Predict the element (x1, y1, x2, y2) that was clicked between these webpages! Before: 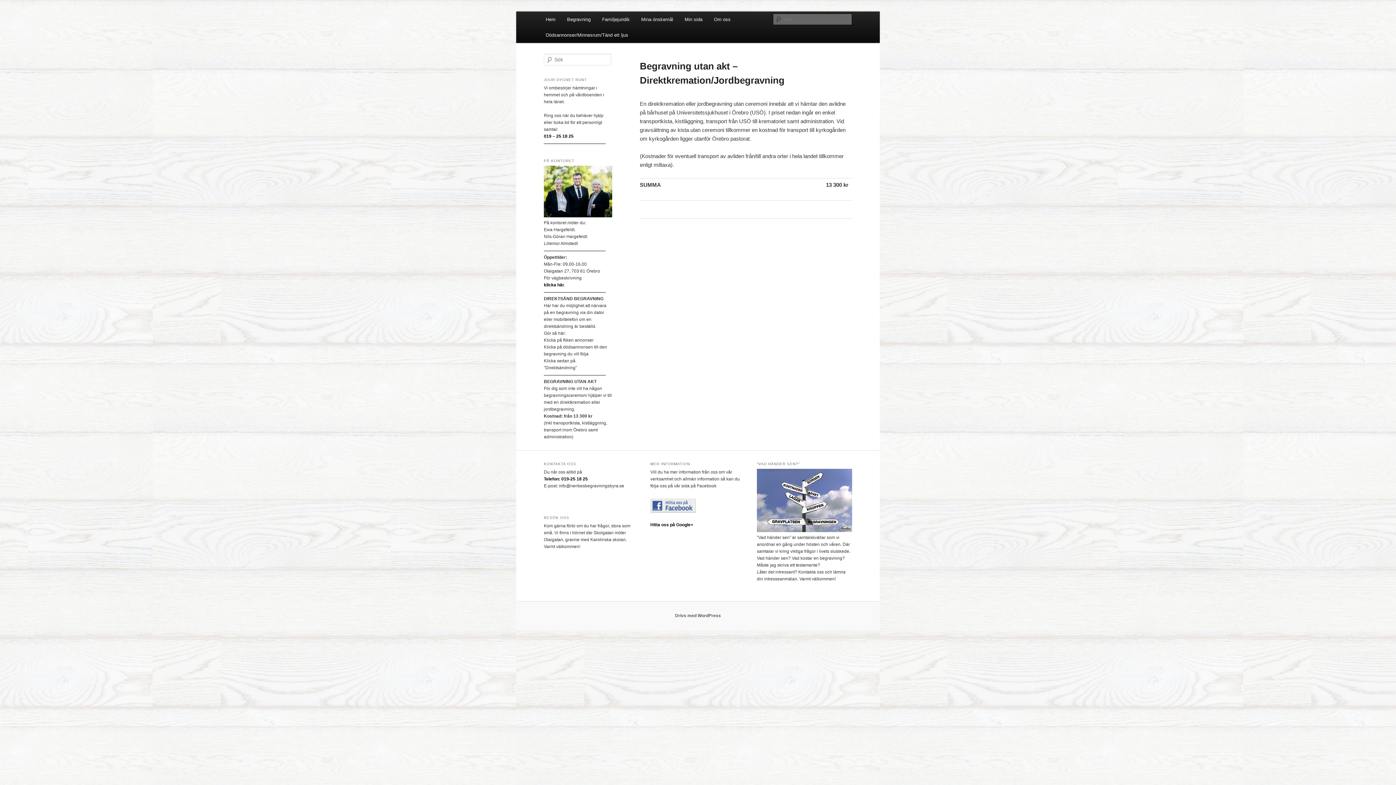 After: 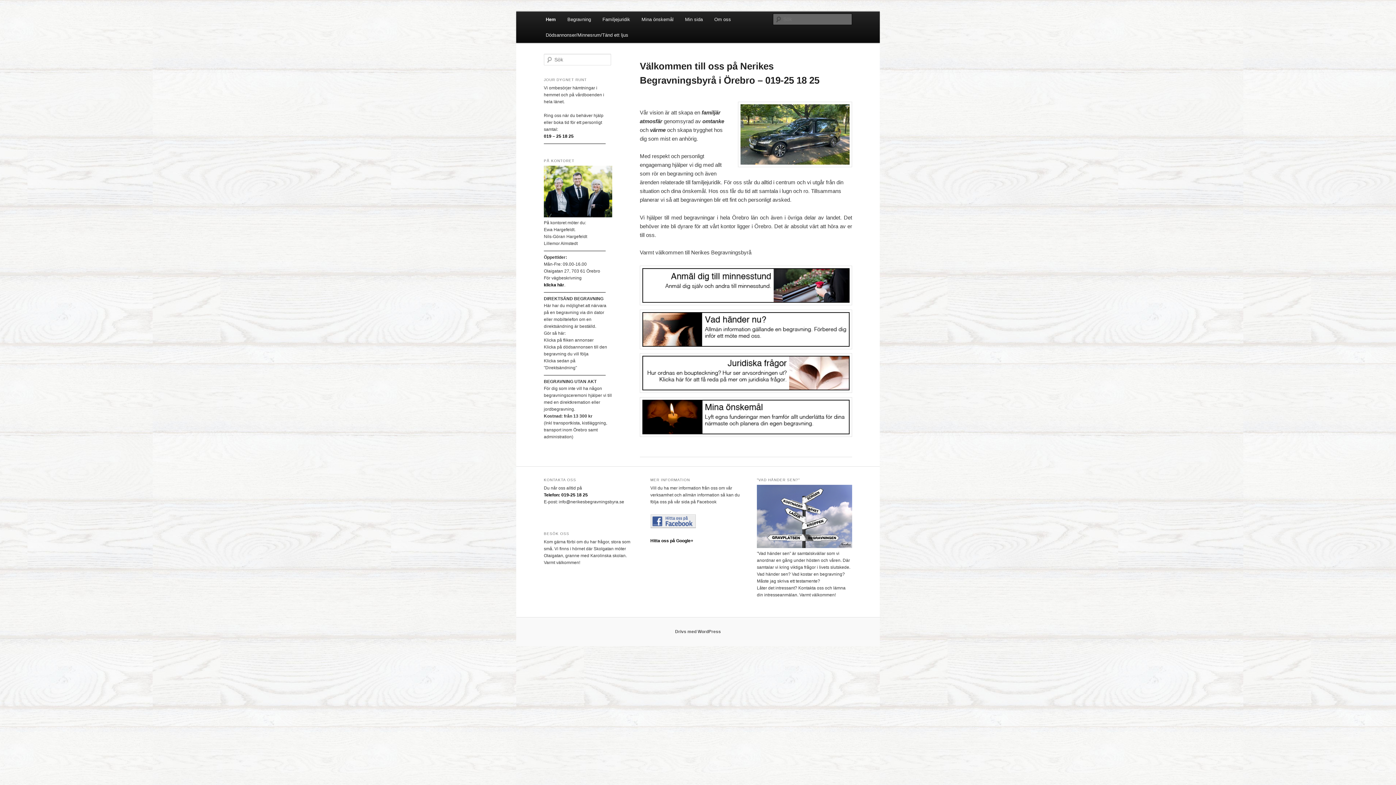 Action: label: Hem bbox: (540, 11, 561, 27)